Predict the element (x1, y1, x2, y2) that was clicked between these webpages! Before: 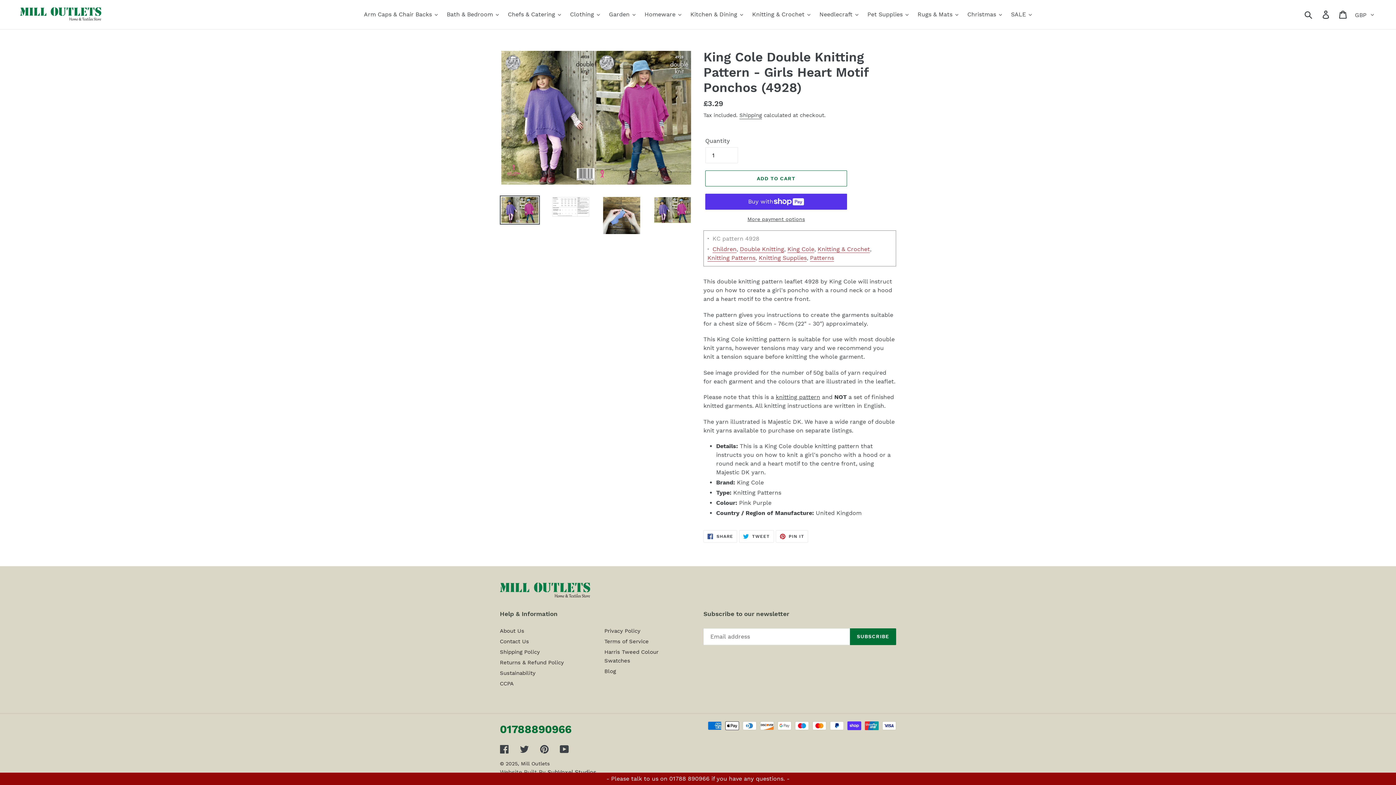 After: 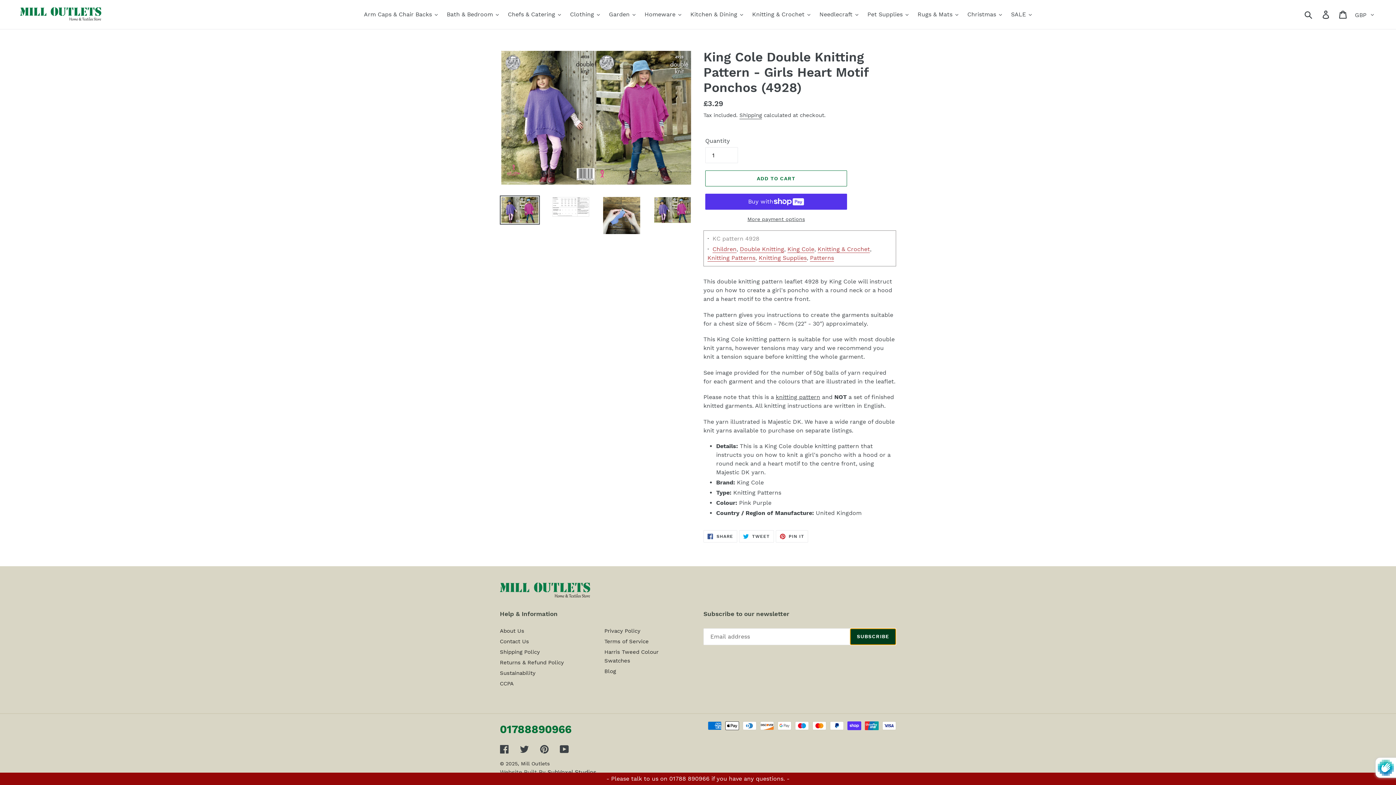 Action: bbox: (850, 628, 896, 645) label: SUBSCRIBE